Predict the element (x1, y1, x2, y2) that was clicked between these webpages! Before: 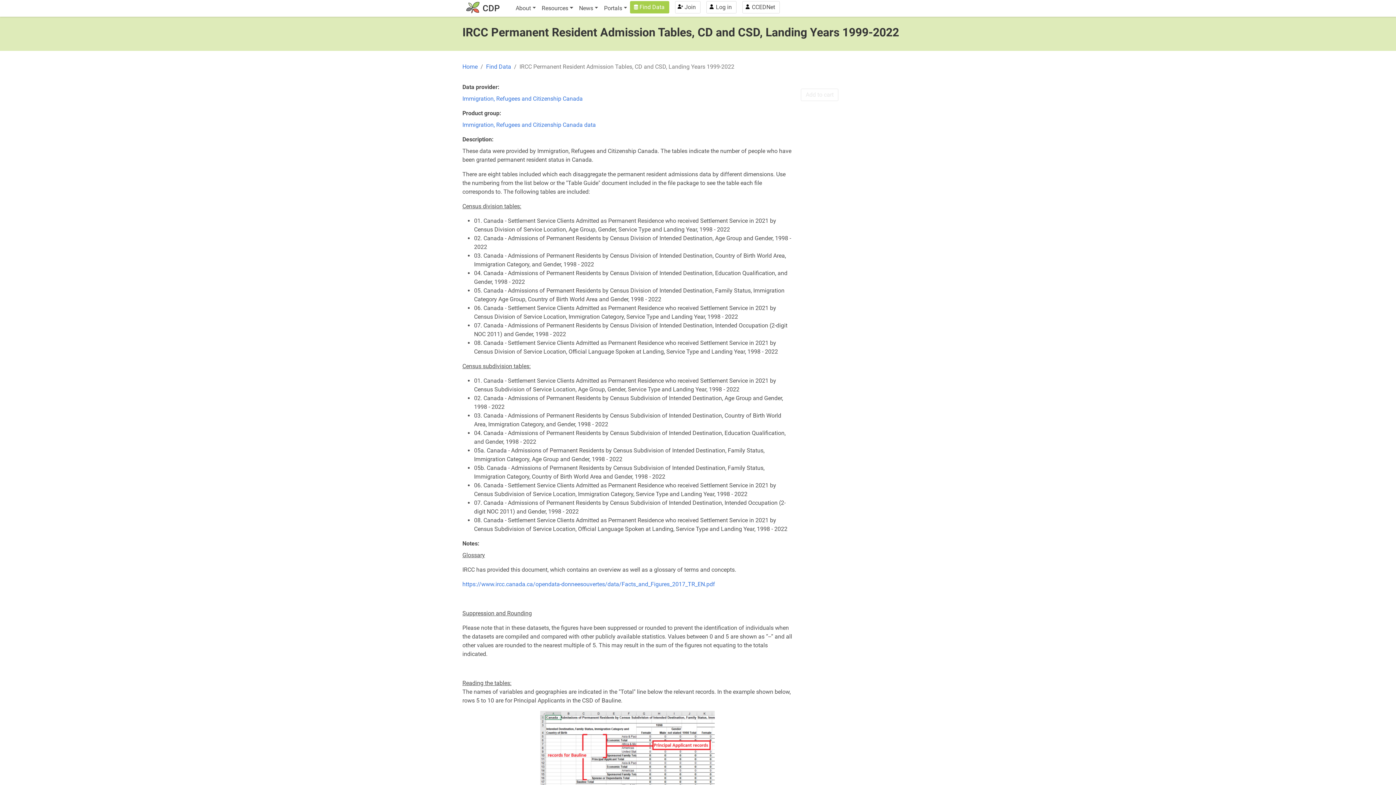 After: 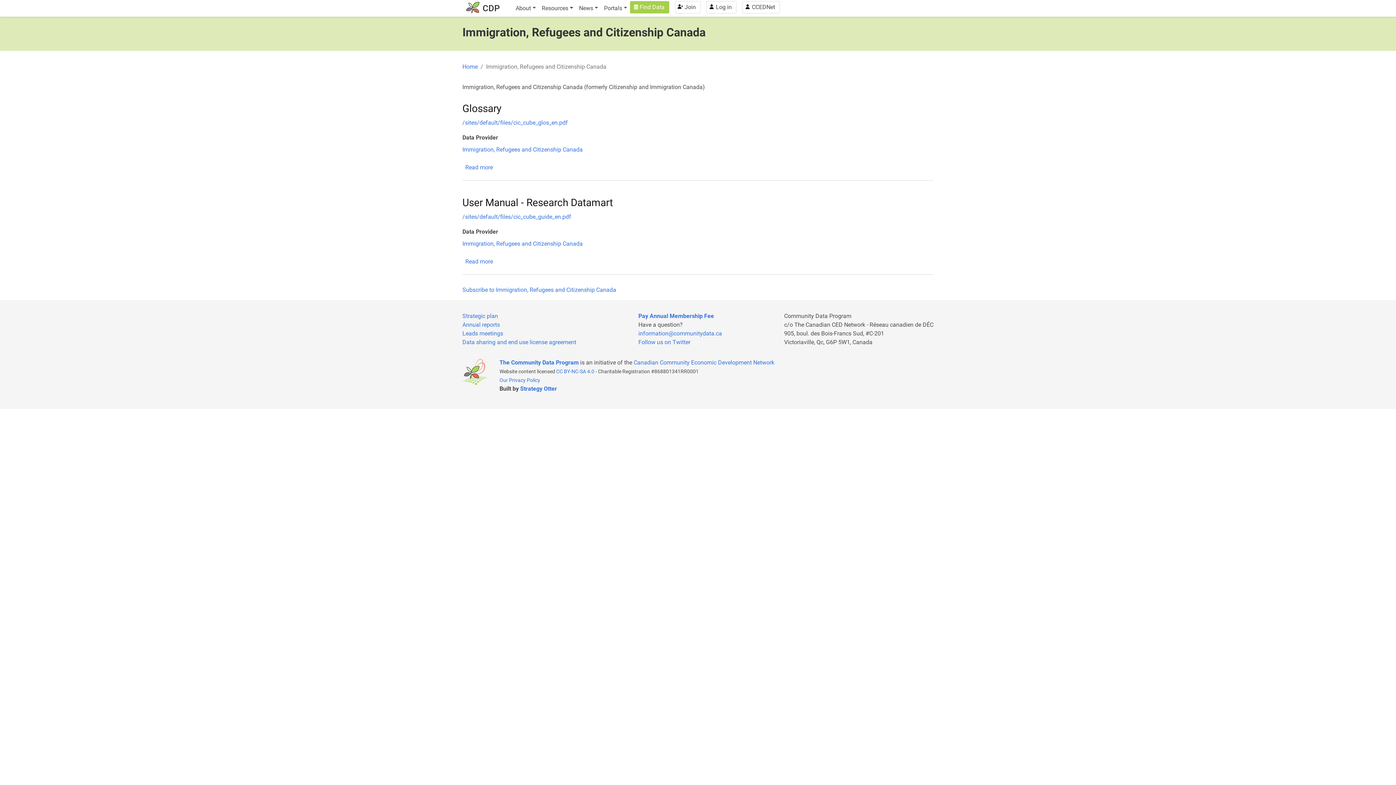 Action: bbox: (462, 95, 582, 102) label: Immigration, Refugees and Citizenship Canada